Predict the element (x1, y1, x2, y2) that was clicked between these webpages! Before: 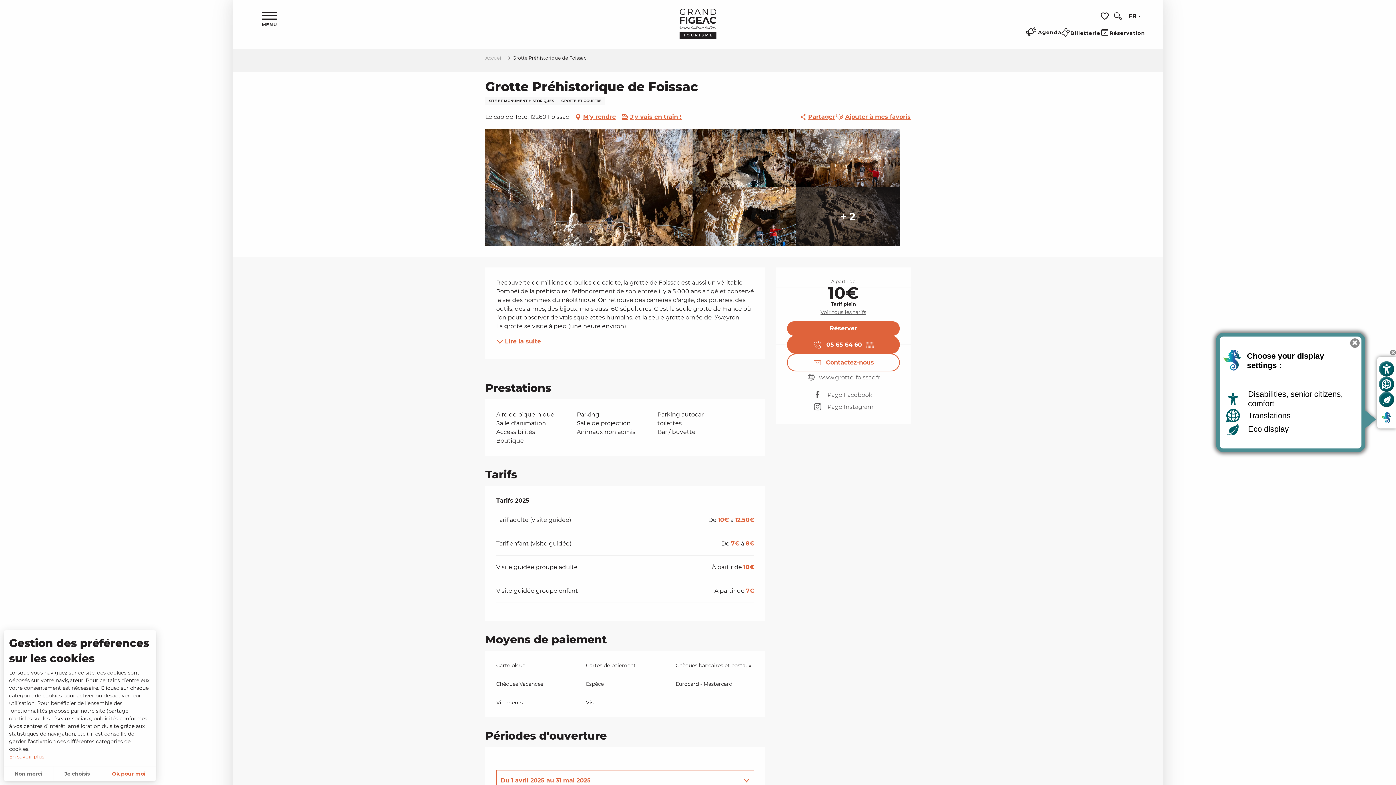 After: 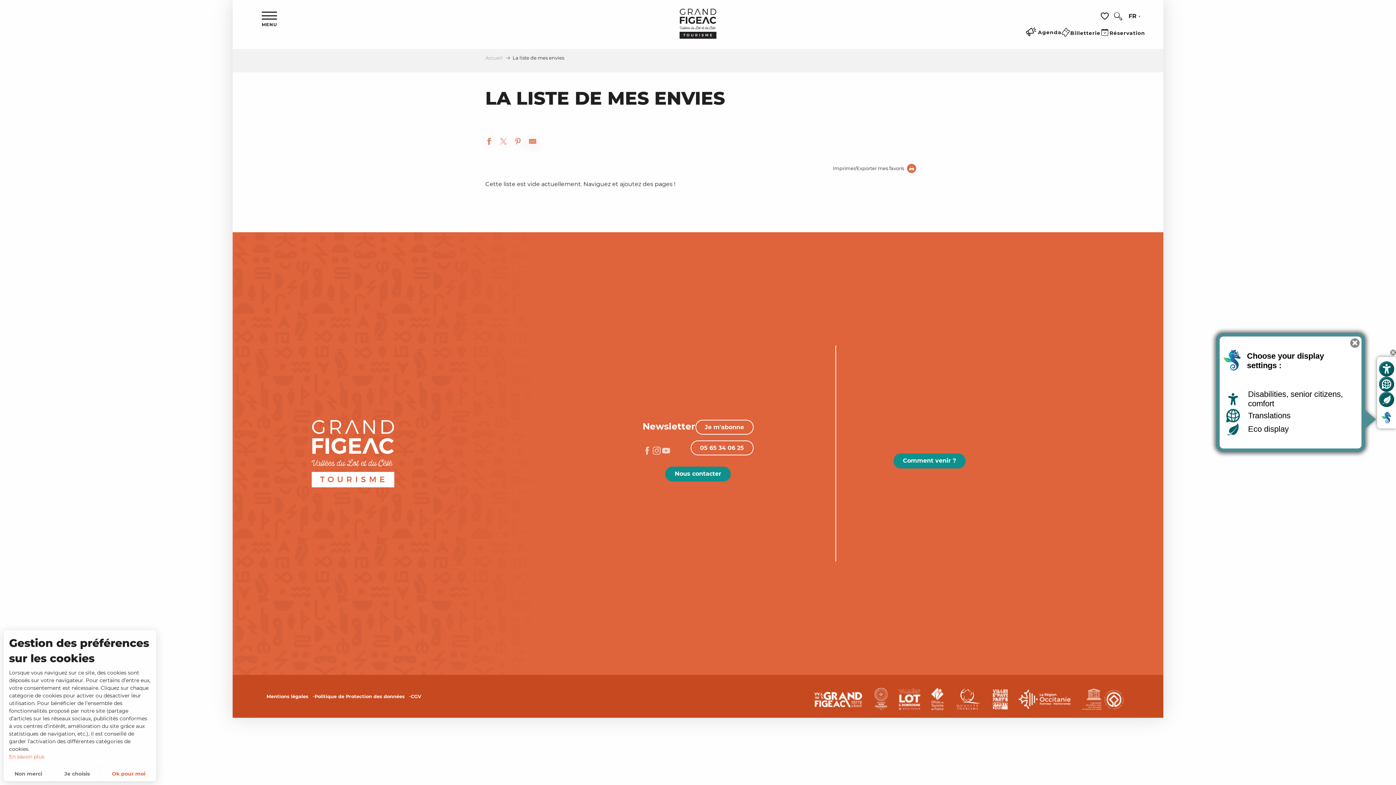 Action: bbox: (1099, 9, 1111, 23) label: Voir les favoris